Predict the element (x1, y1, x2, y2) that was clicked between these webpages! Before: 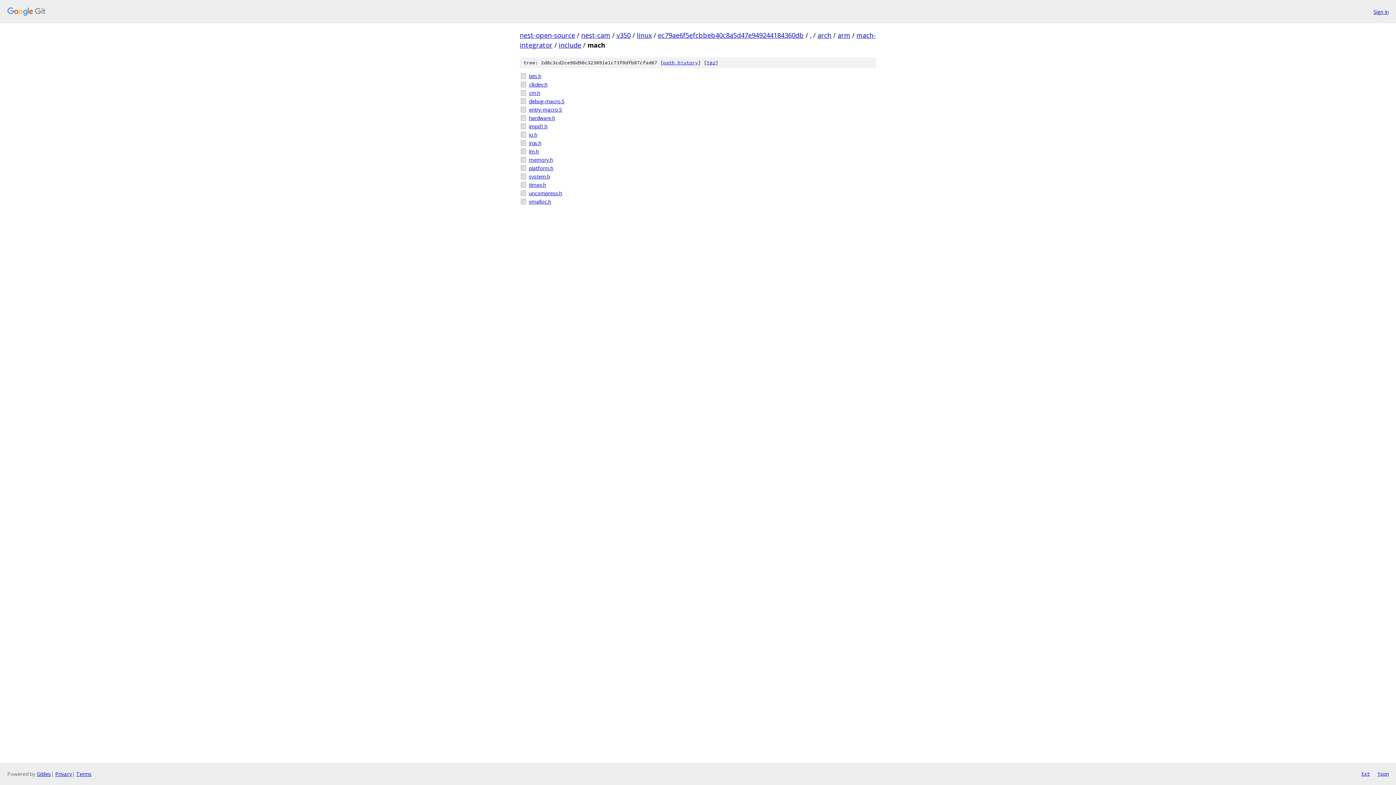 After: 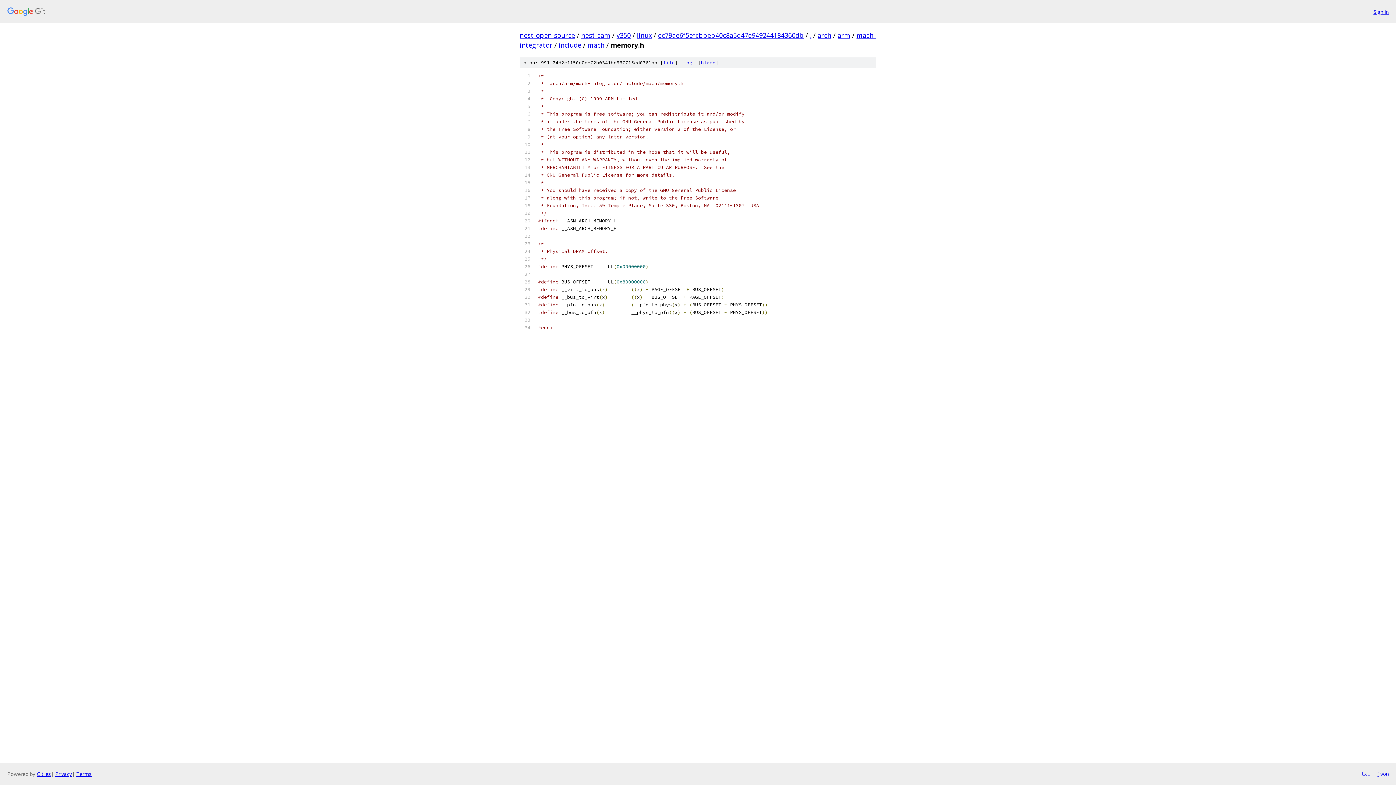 Action: bbox: (529, 156, 876, 163) label: memory.h